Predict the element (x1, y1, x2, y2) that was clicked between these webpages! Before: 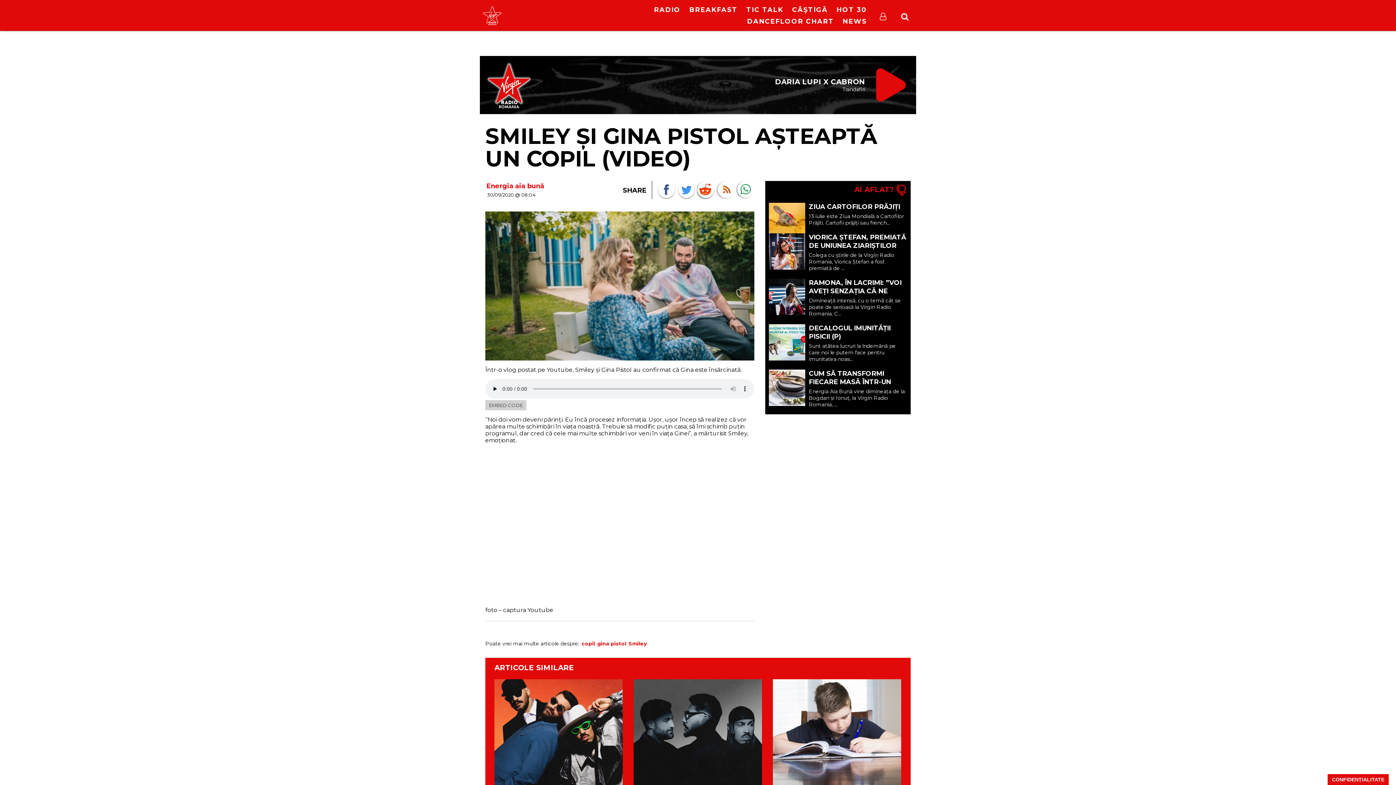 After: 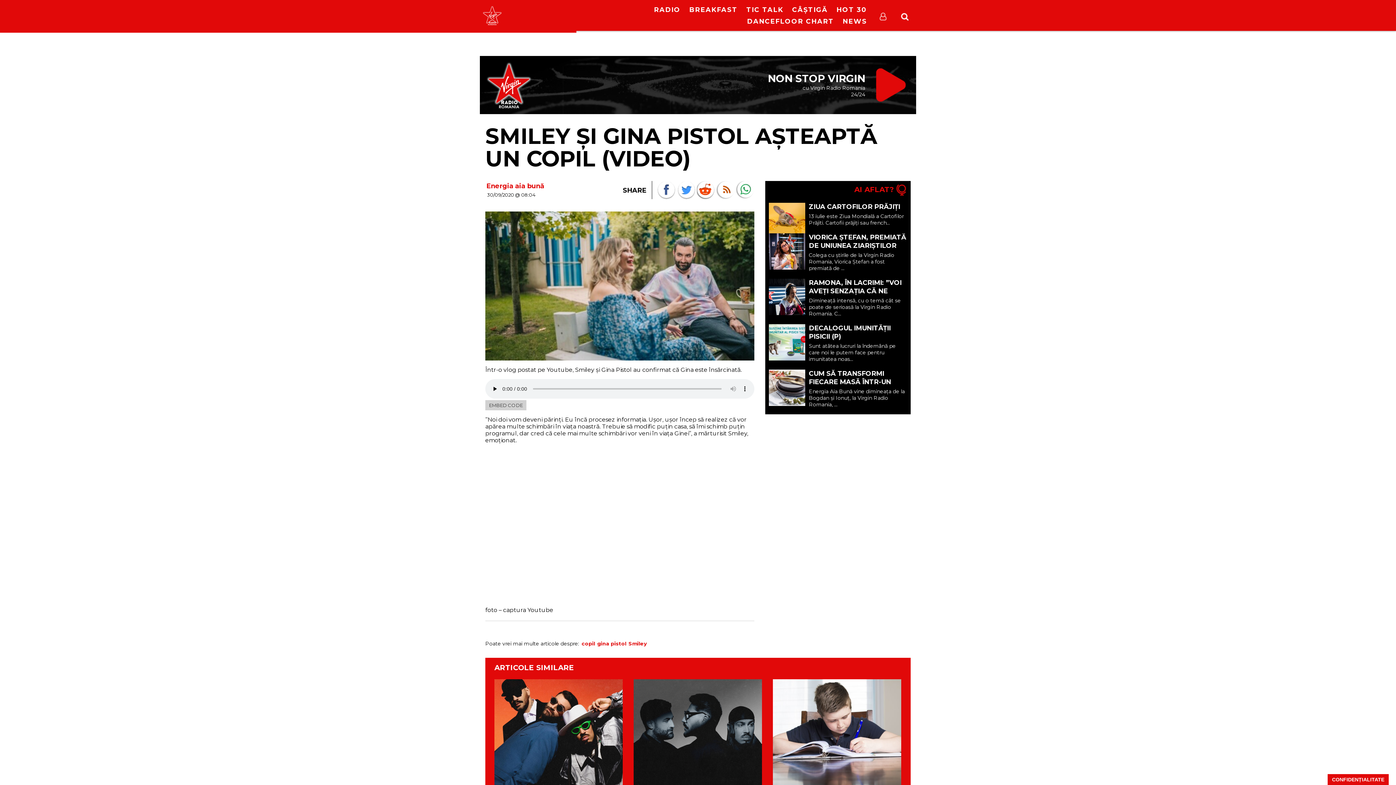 Action: label: Volume Slider bbox: (556, 3, 565, 28)